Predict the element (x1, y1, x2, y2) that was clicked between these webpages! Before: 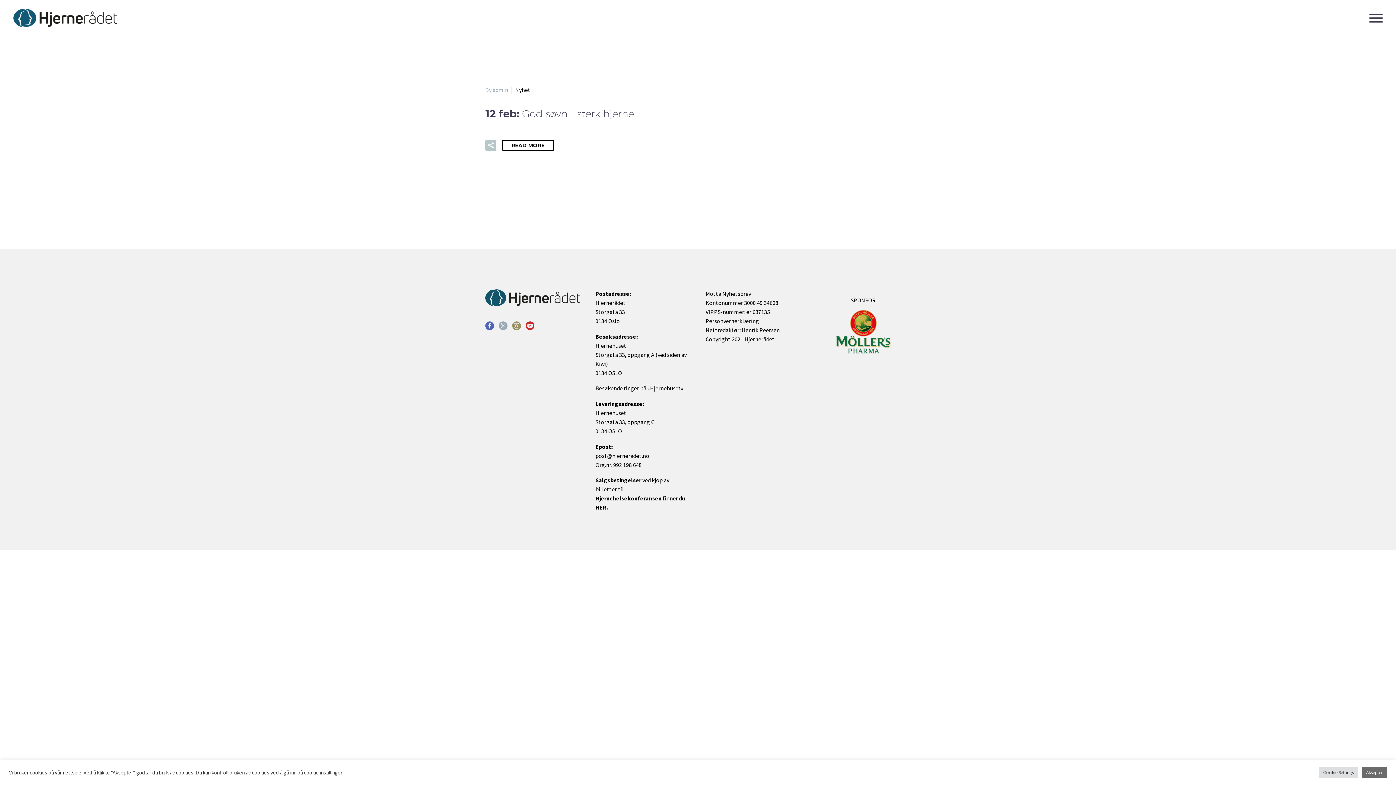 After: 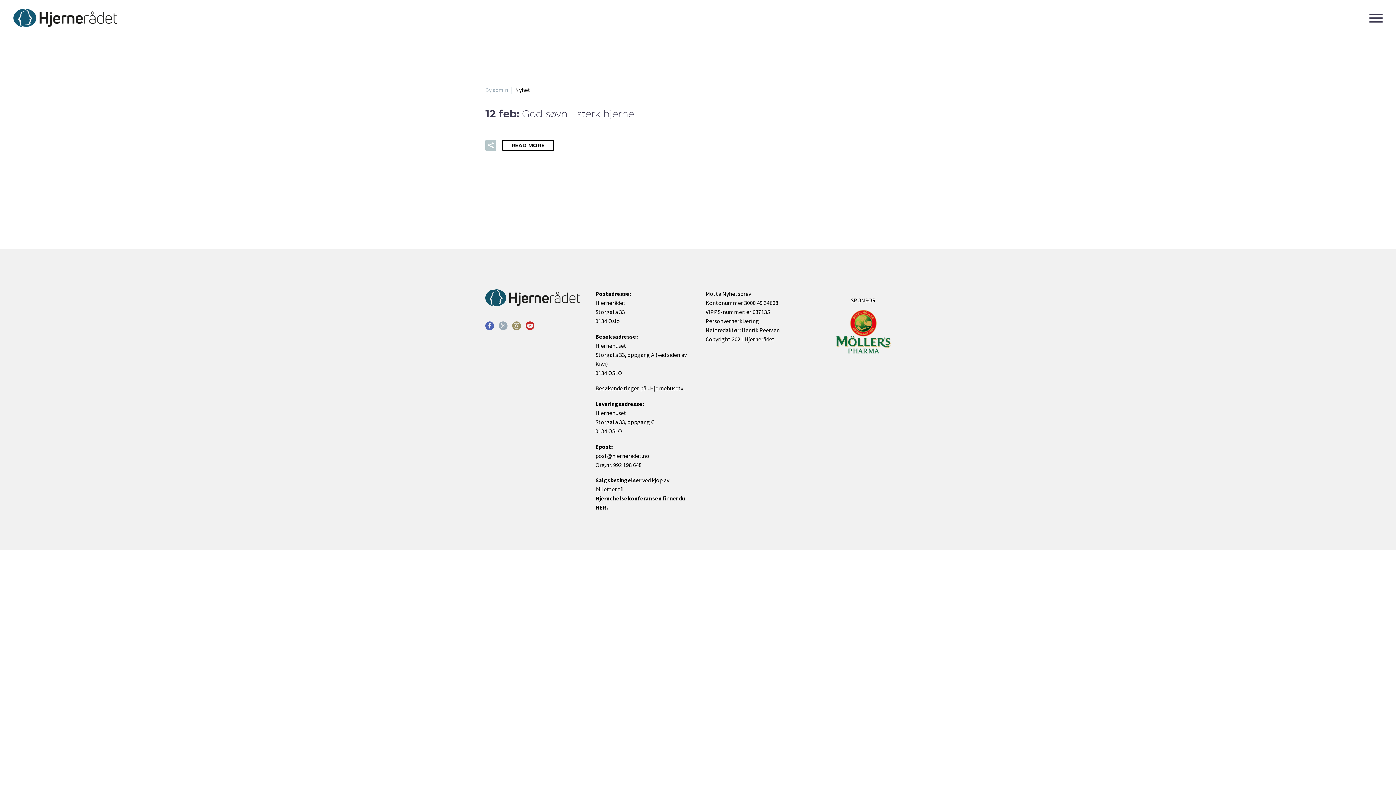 Action: bbox: (1362, 767, 1387, 778) label: Aksepter